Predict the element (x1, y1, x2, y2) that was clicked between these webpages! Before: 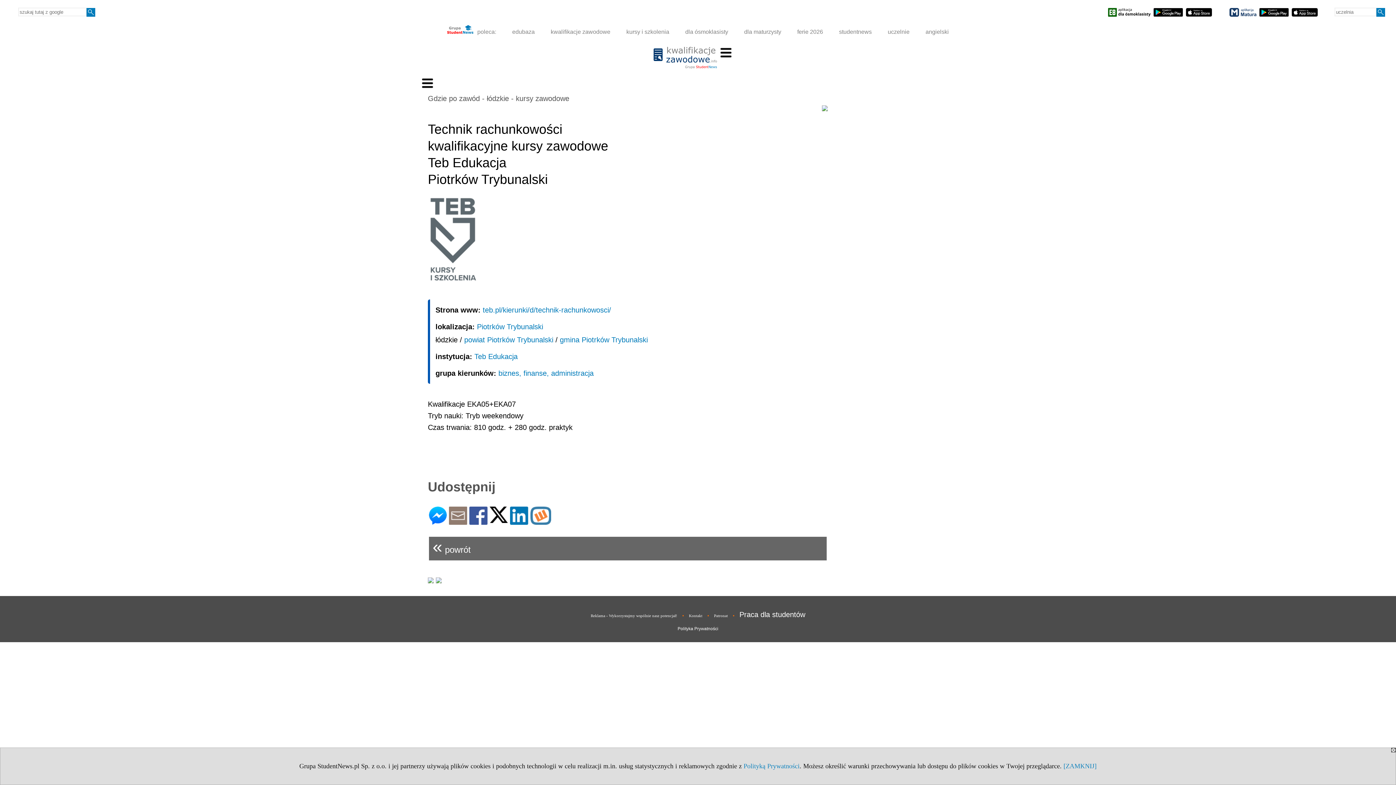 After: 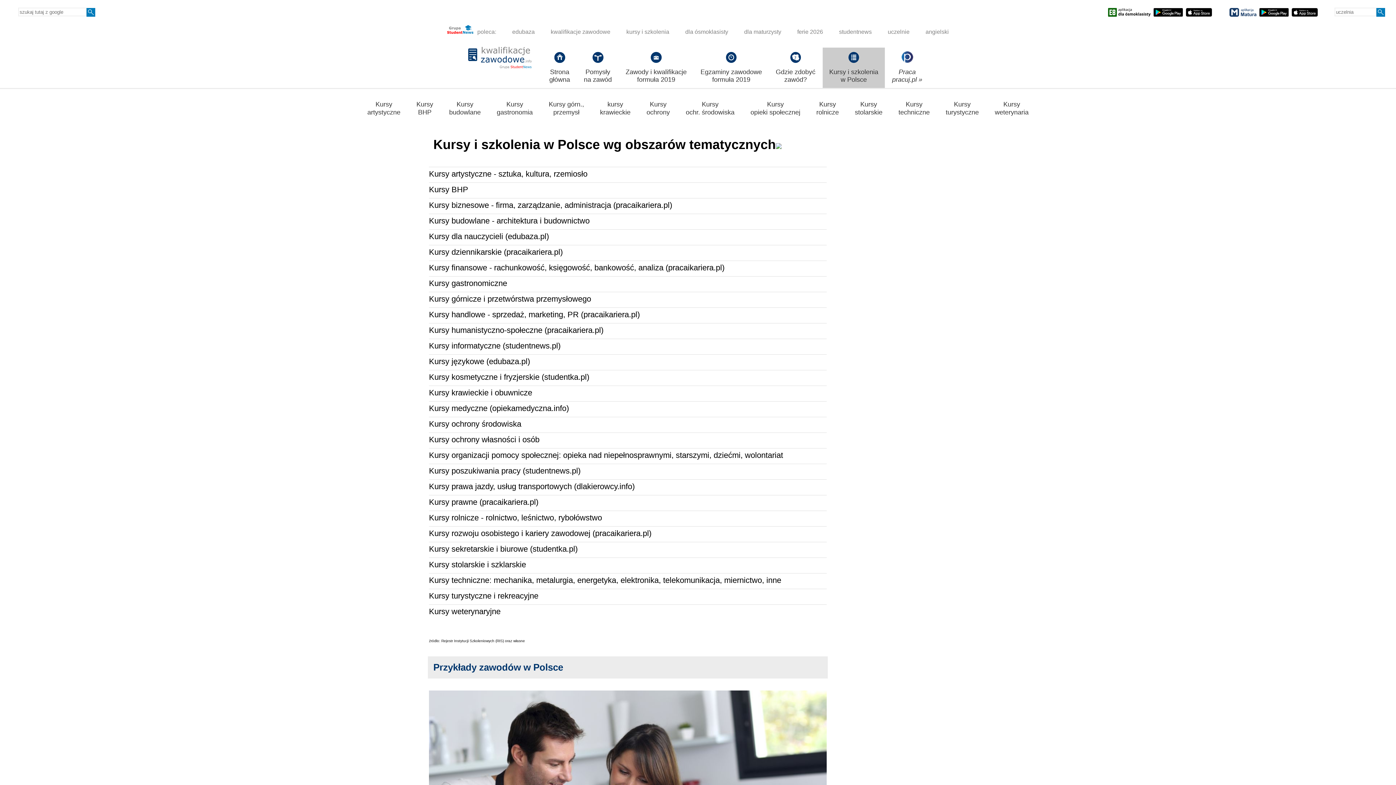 Action: label: kursy i szkolenia bbox: (619, 24, 675, 39)